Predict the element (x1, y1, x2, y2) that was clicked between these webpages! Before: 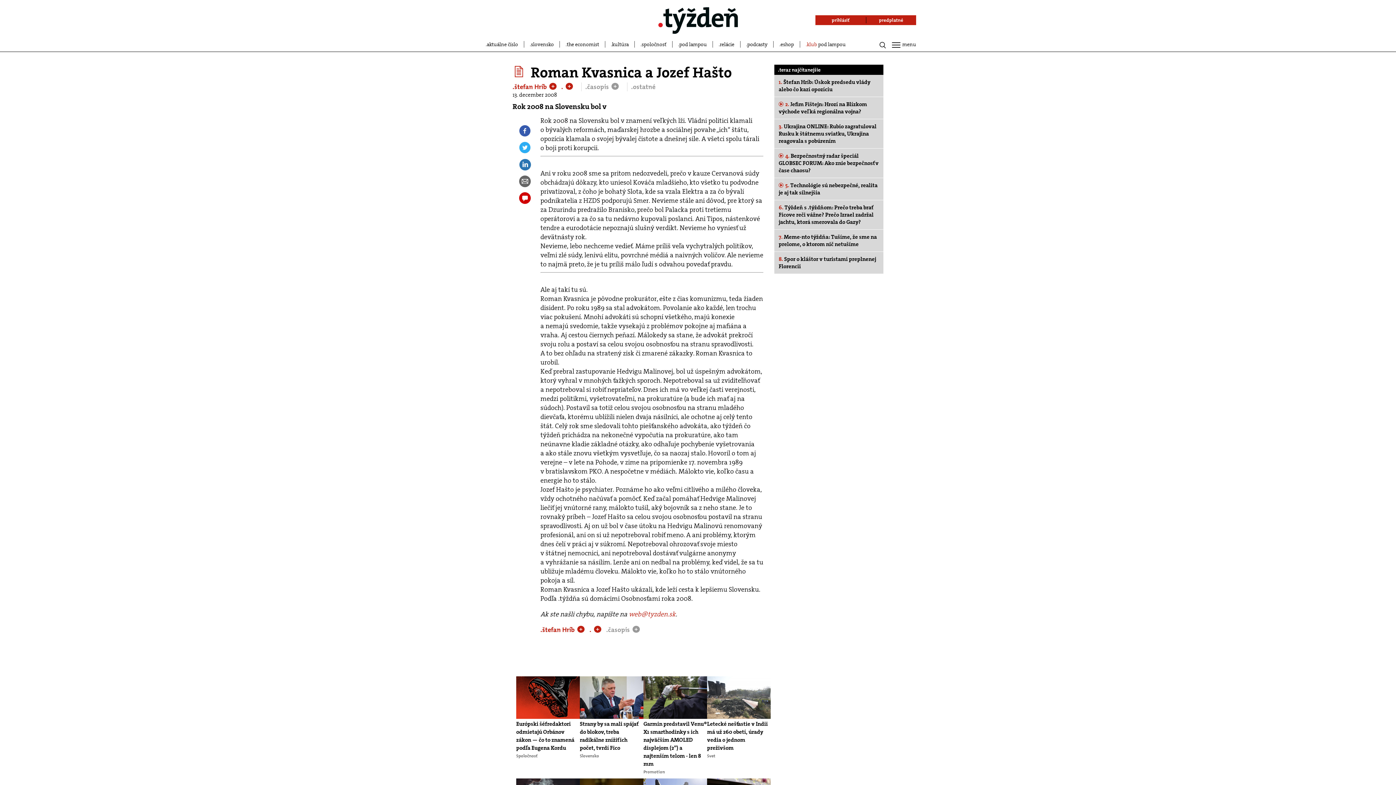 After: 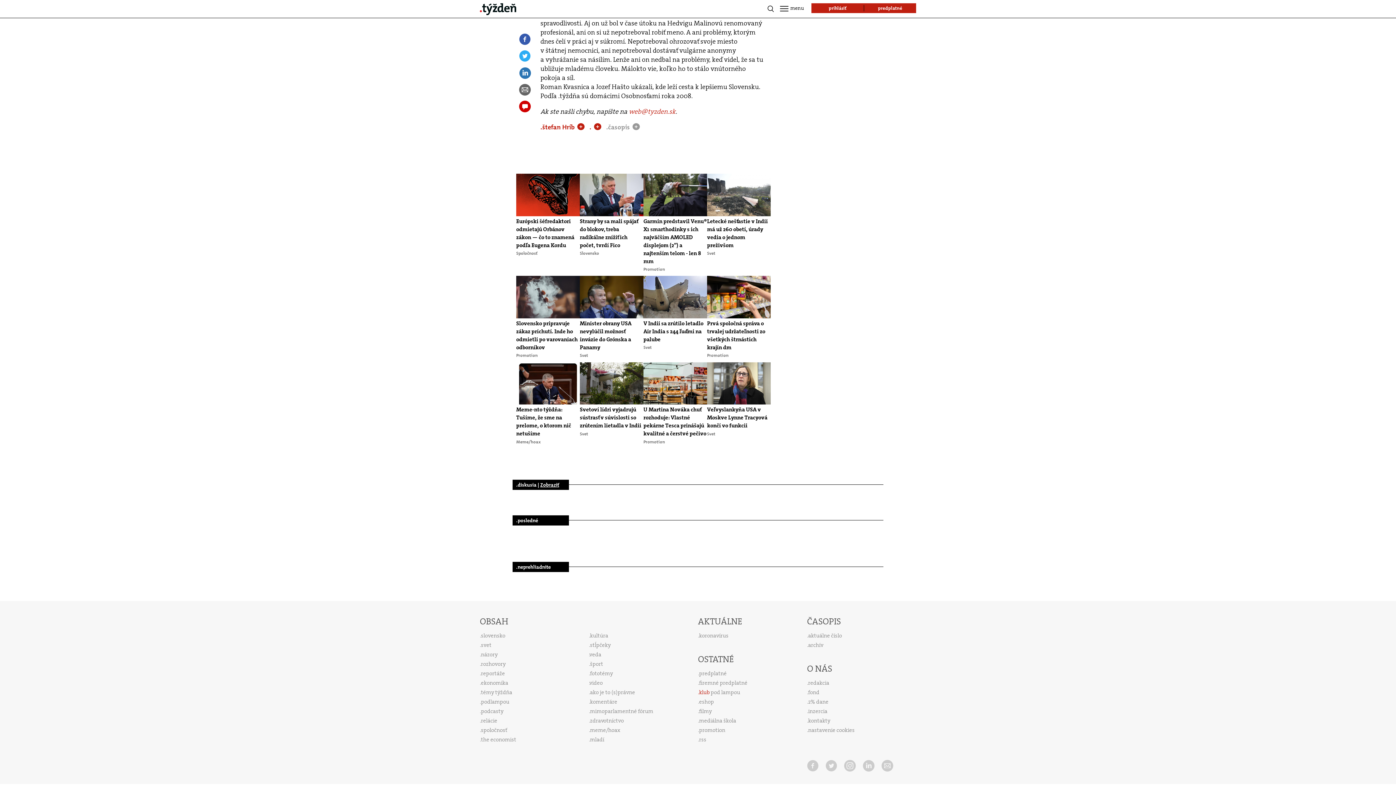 Action: bbox: (512, 192, 536, 209)